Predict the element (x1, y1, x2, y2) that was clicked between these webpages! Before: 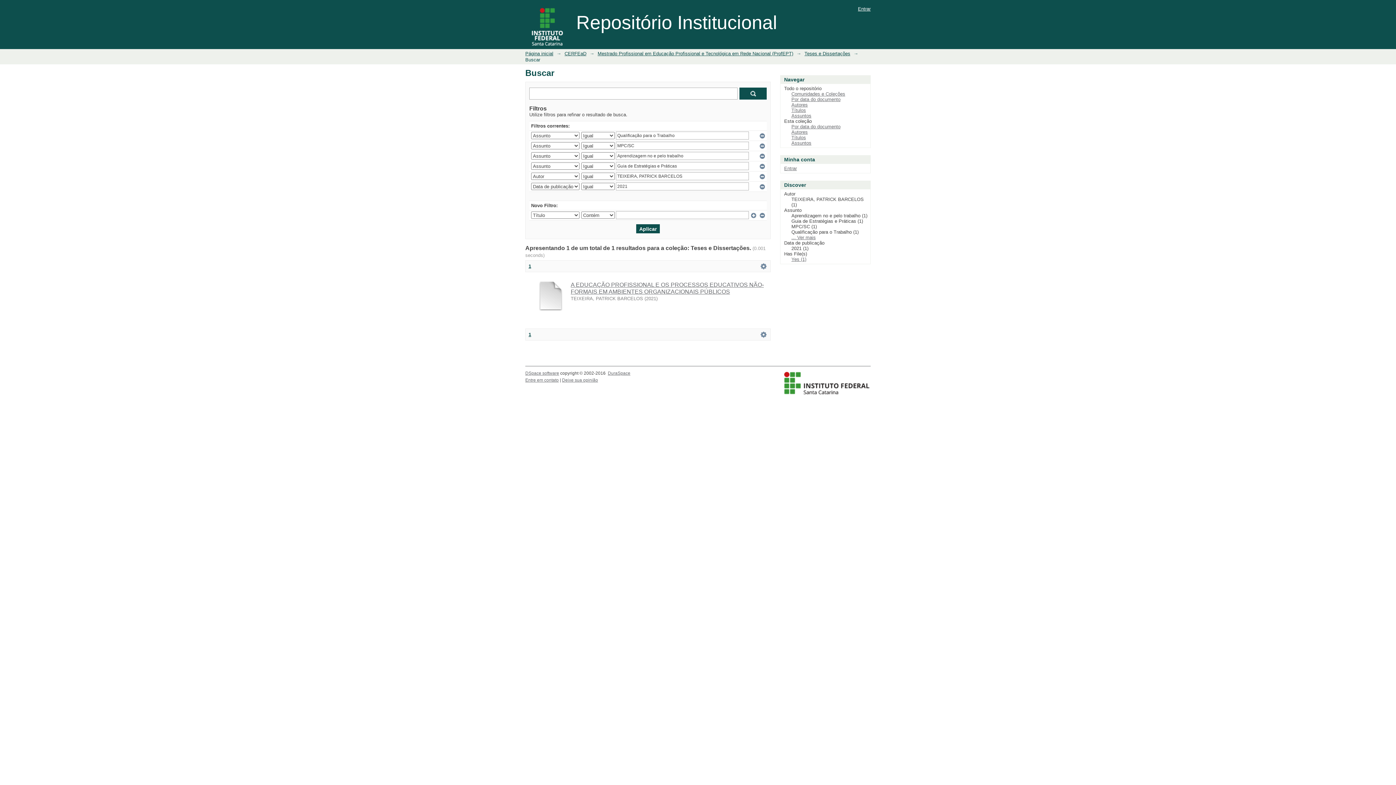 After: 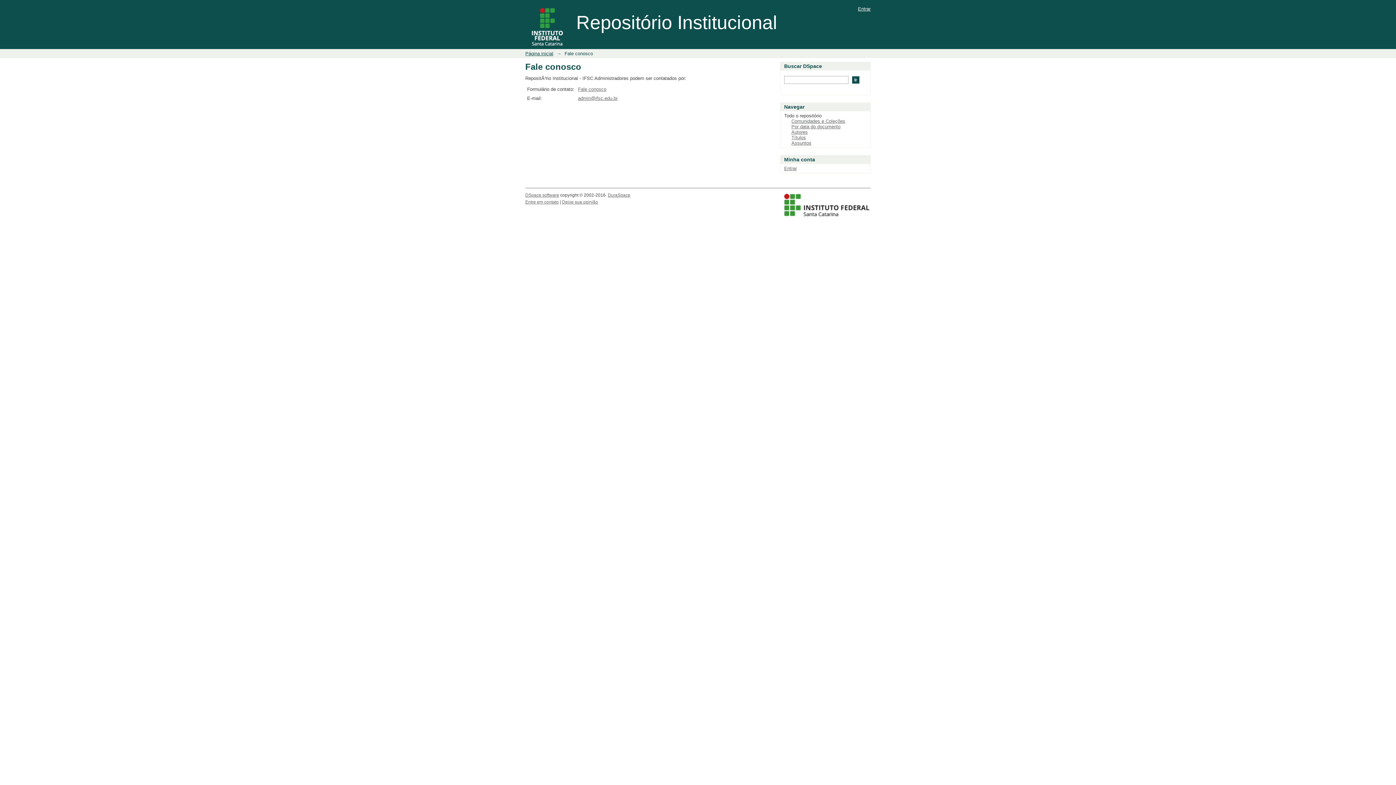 Action: bbox: (525, 377, 558, 382) label: Entre em contato